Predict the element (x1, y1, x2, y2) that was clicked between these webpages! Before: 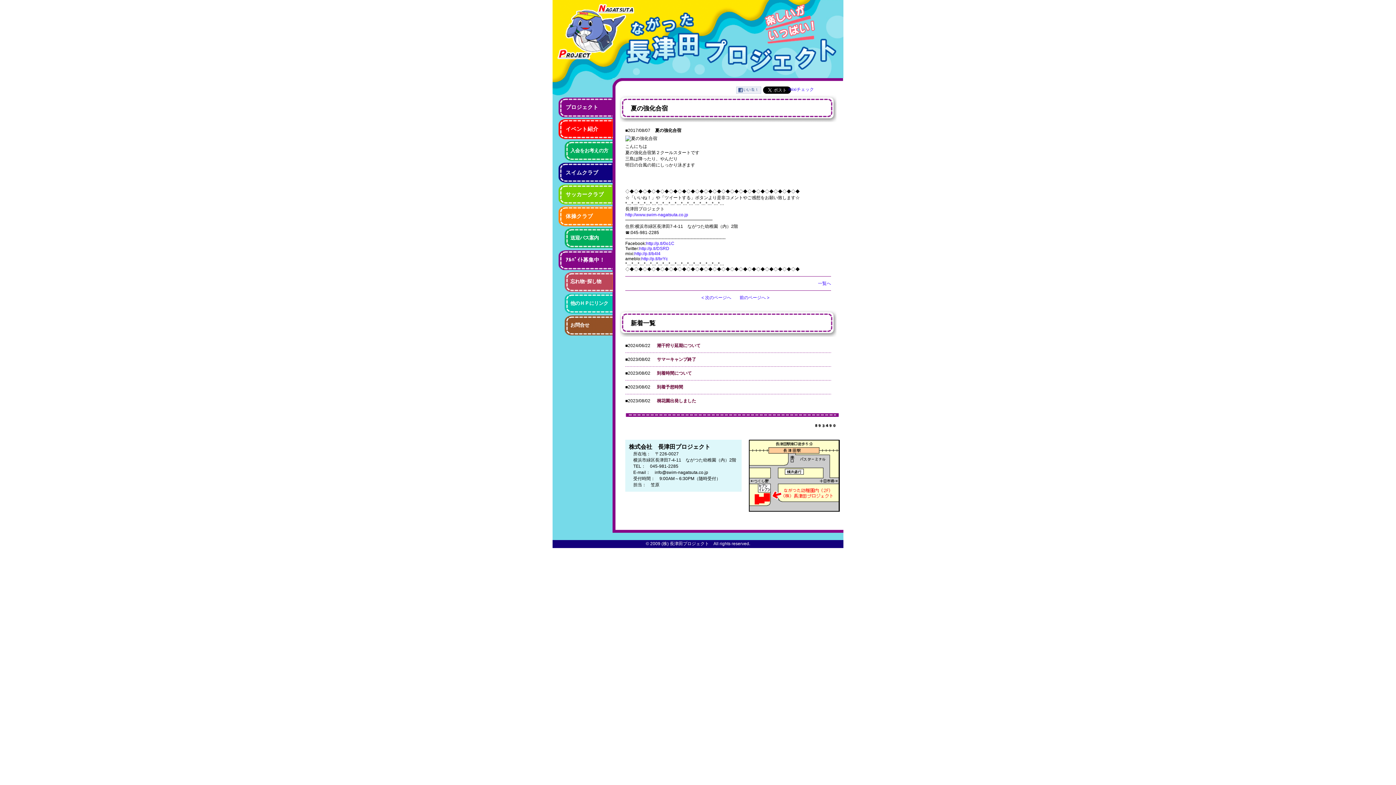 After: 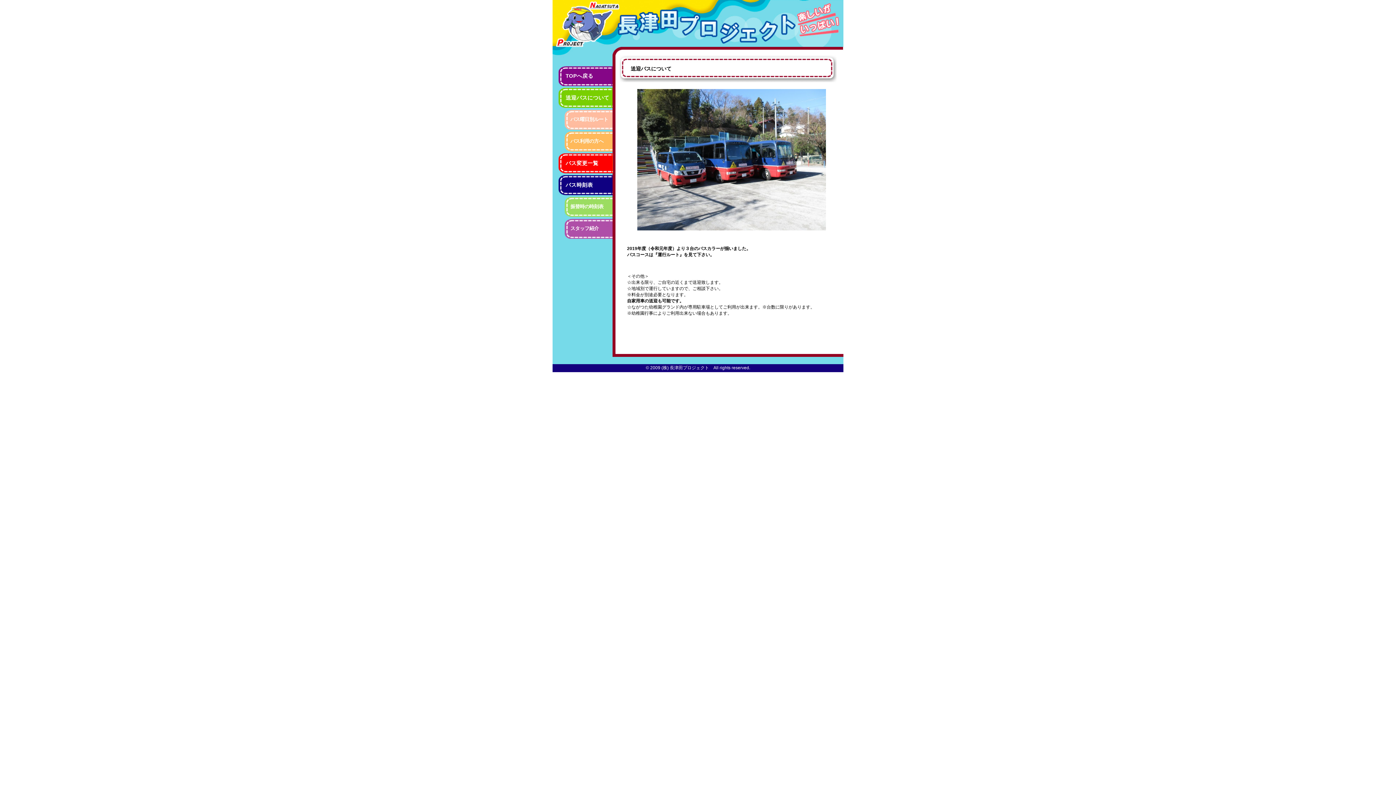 Action: bbox: (558, 228, 624, 248) label: 送迎バス案内